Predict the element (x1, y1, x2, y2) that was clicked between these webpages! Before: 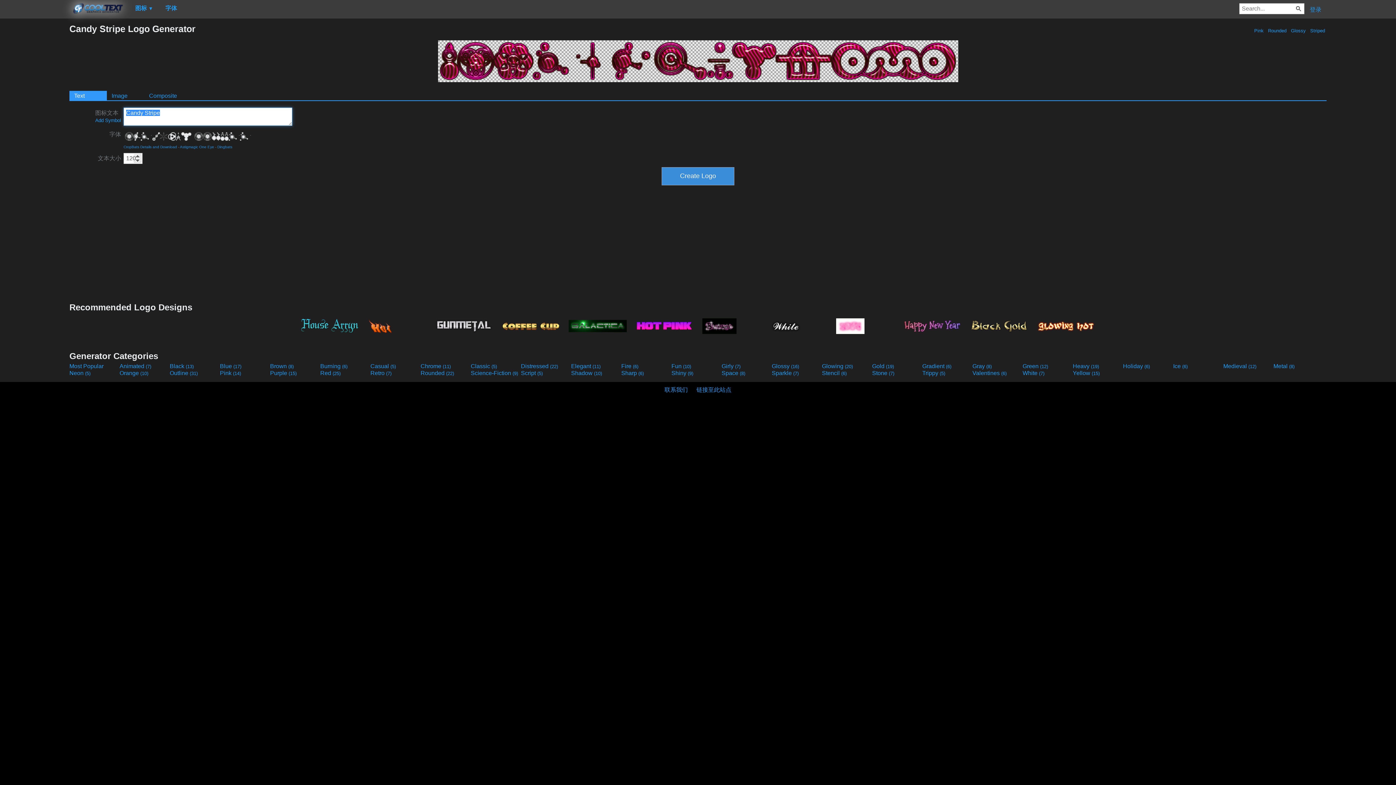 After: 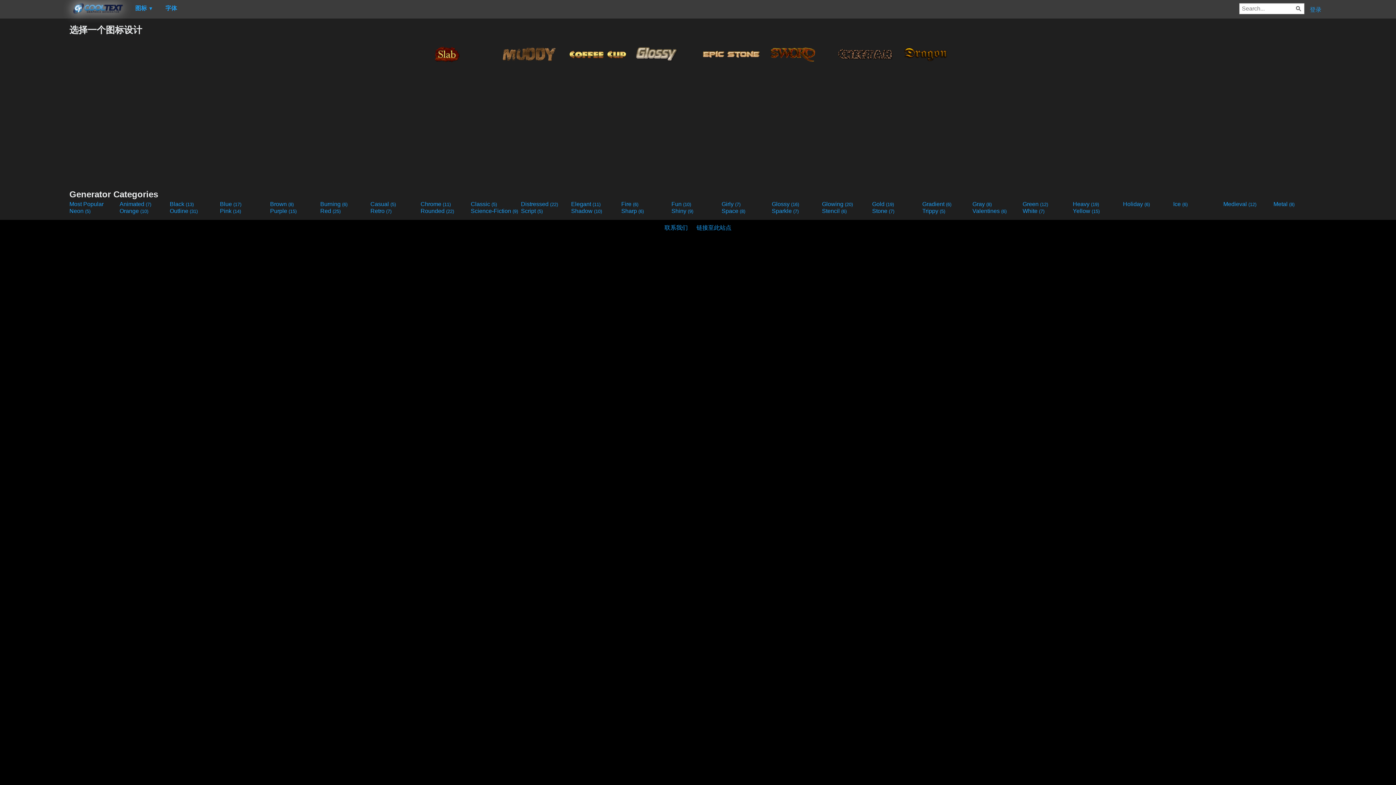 Action: bbox: (270, 363, 318, 369) label: Brown (8)